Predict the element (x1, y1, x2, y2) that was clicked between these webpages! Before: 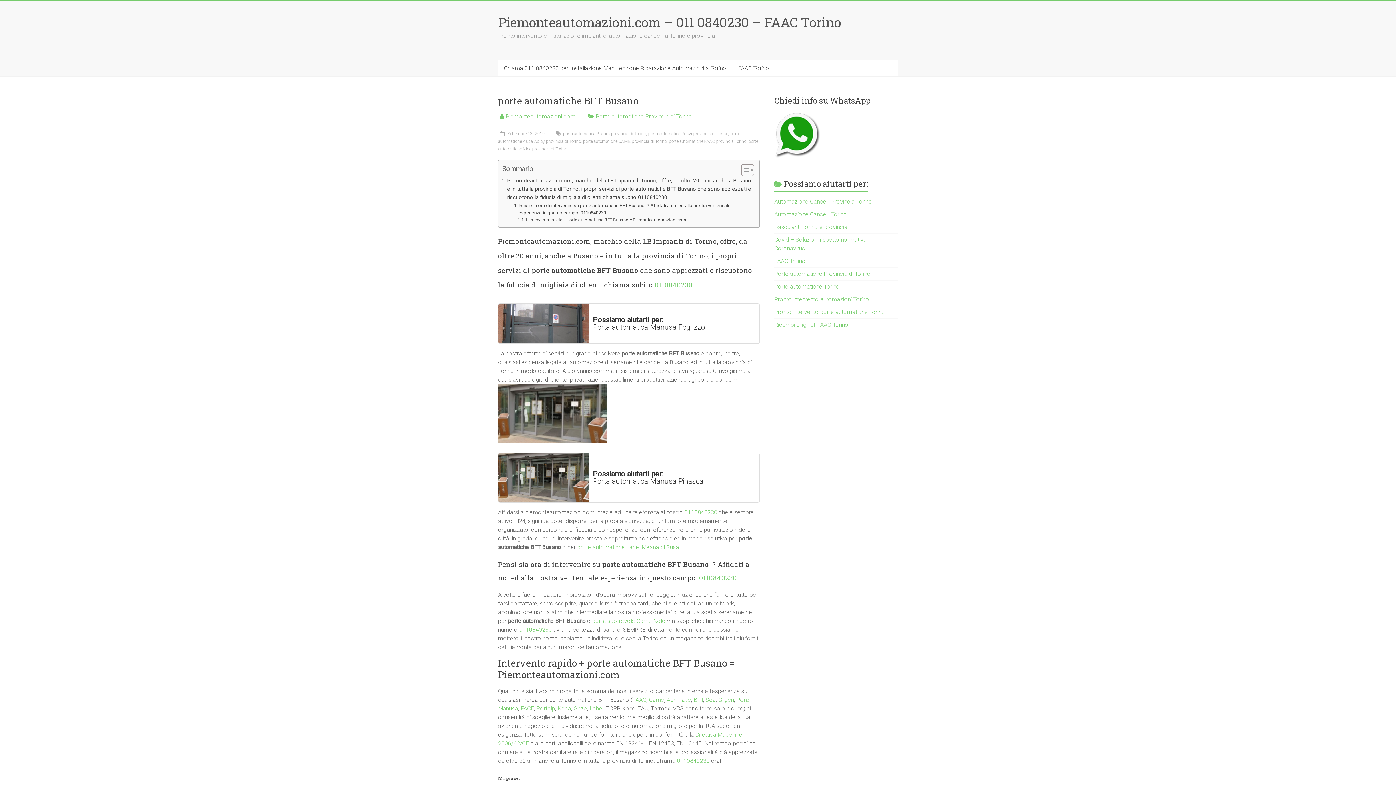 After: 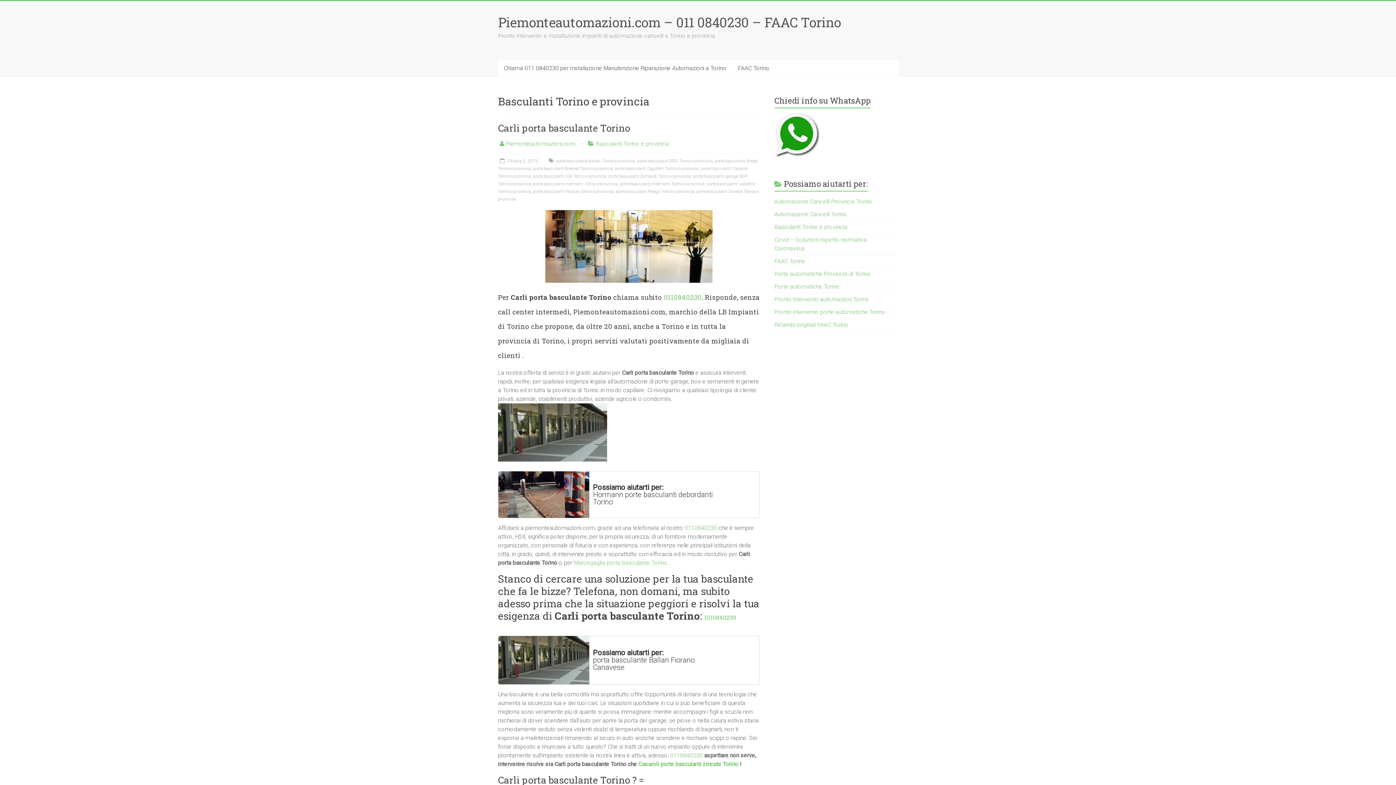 Action: label: Basculanti Torino e provincia bbox: (774, 223, 847, 230)